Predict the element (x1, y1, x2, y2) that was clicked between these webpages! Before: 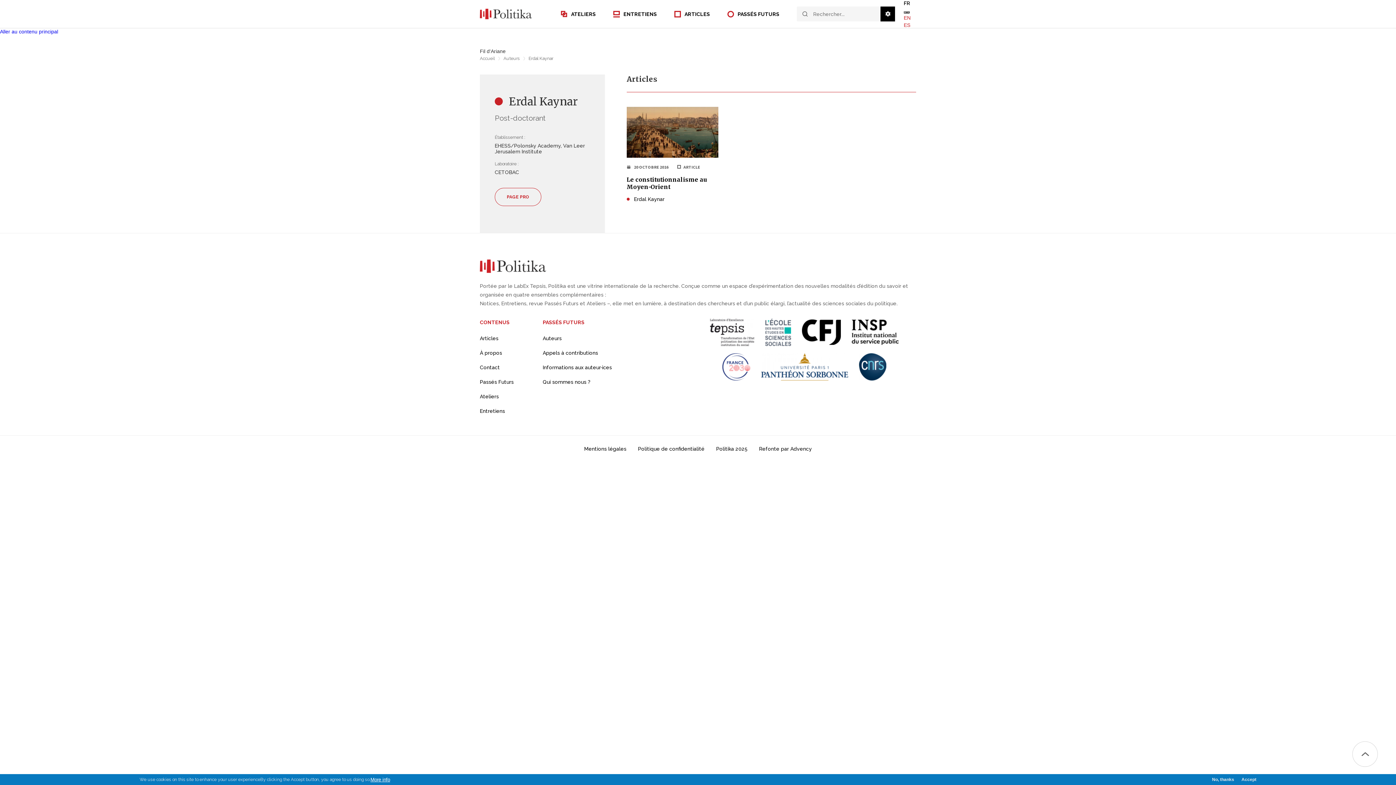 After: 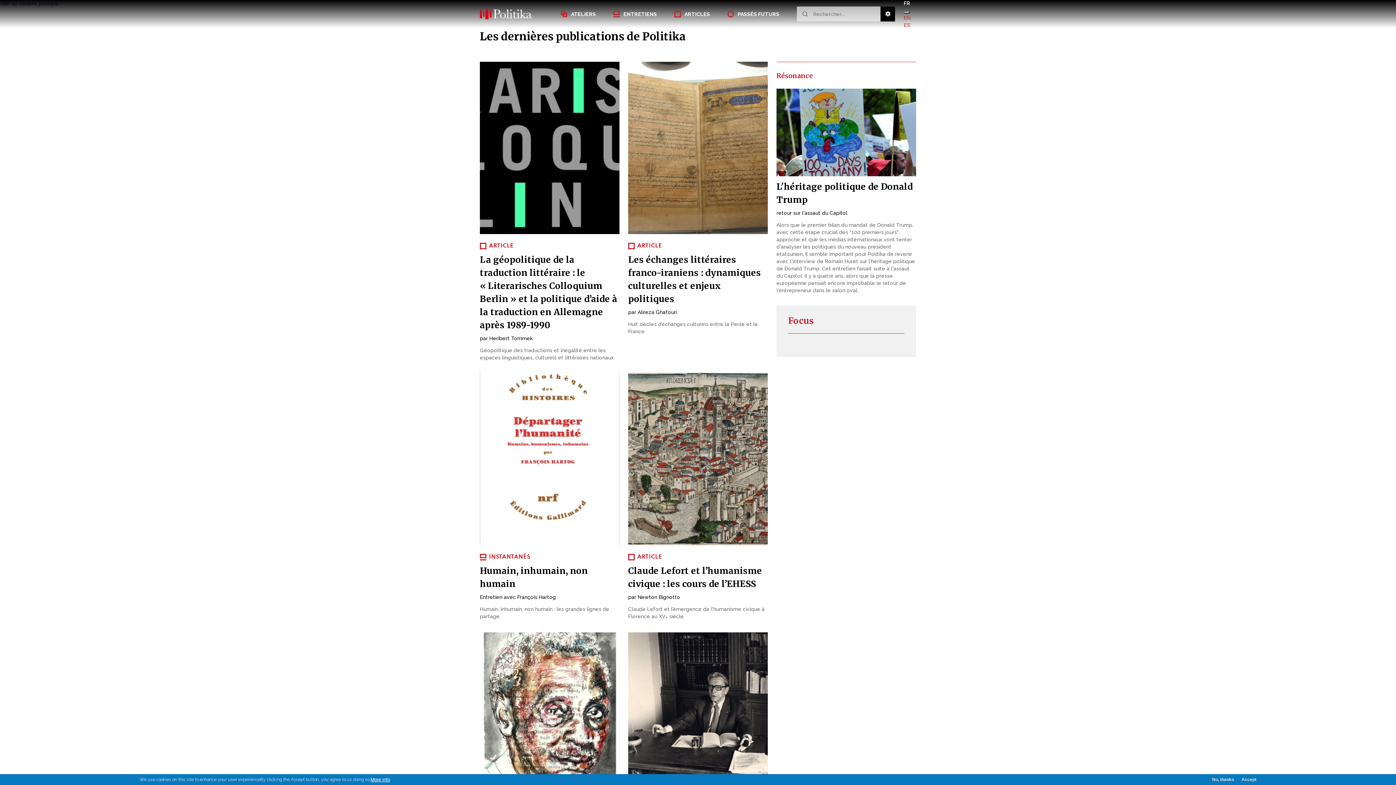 Action: bbox: (480, 8, 532, 19)